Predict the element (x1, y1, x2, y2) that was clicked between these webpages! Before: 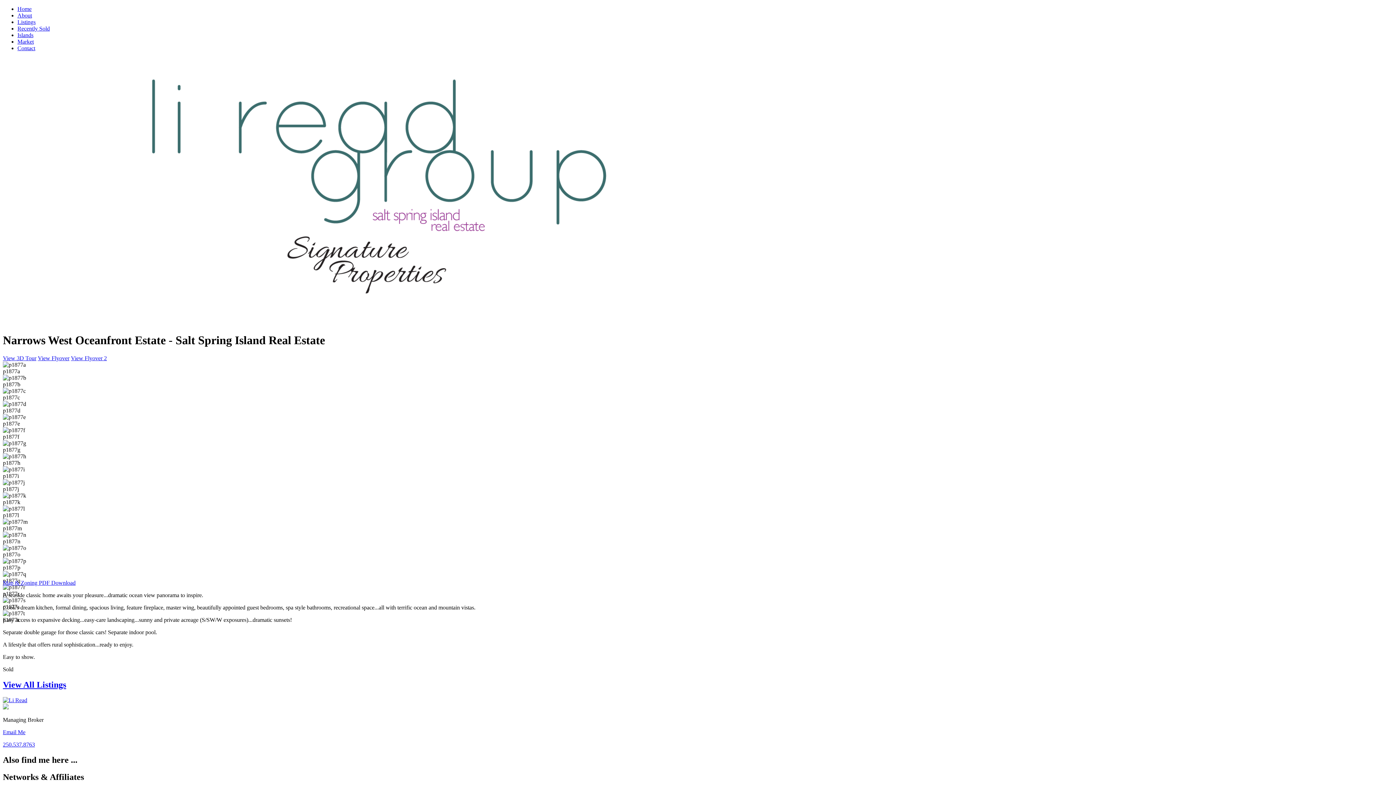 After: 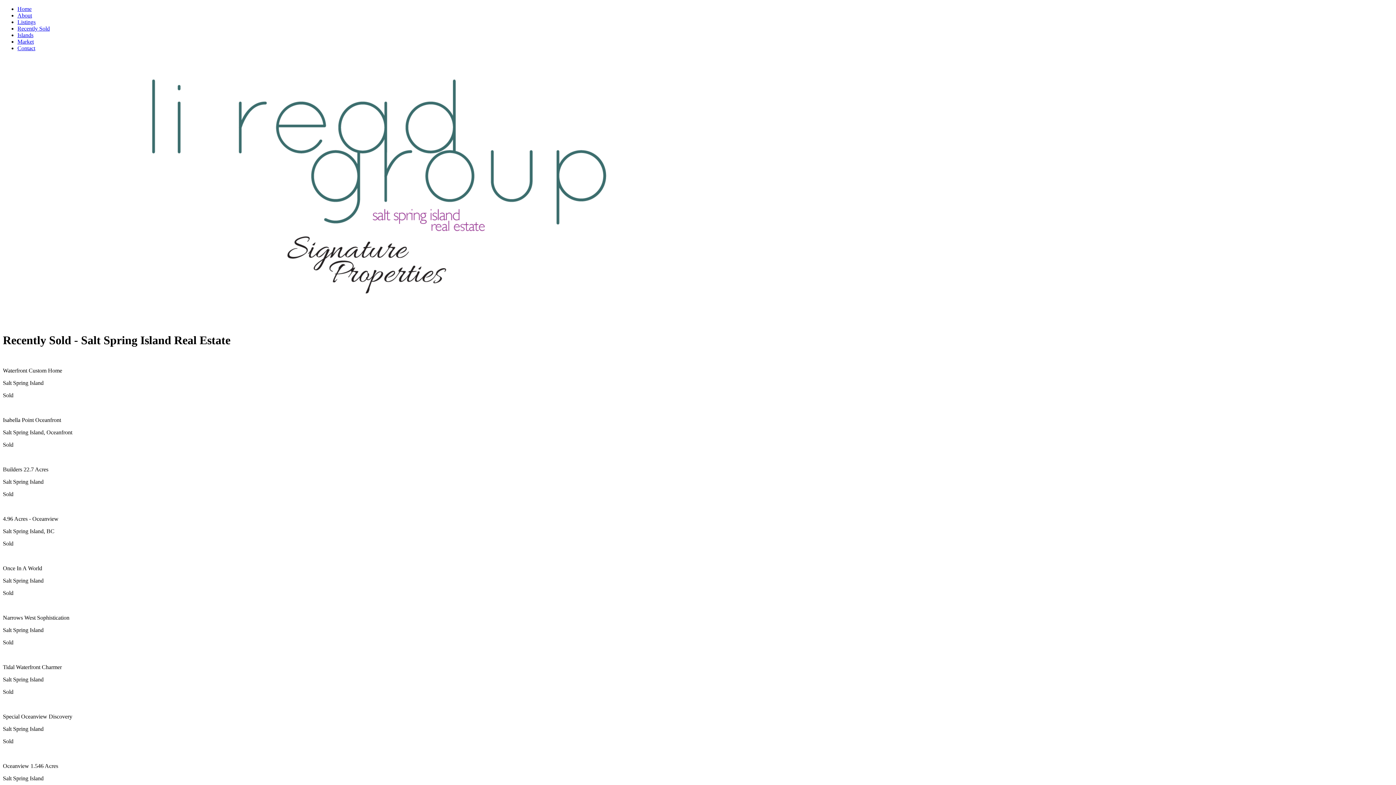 Action: label: Recently Sold bbox: (17, 25, 49, 31)